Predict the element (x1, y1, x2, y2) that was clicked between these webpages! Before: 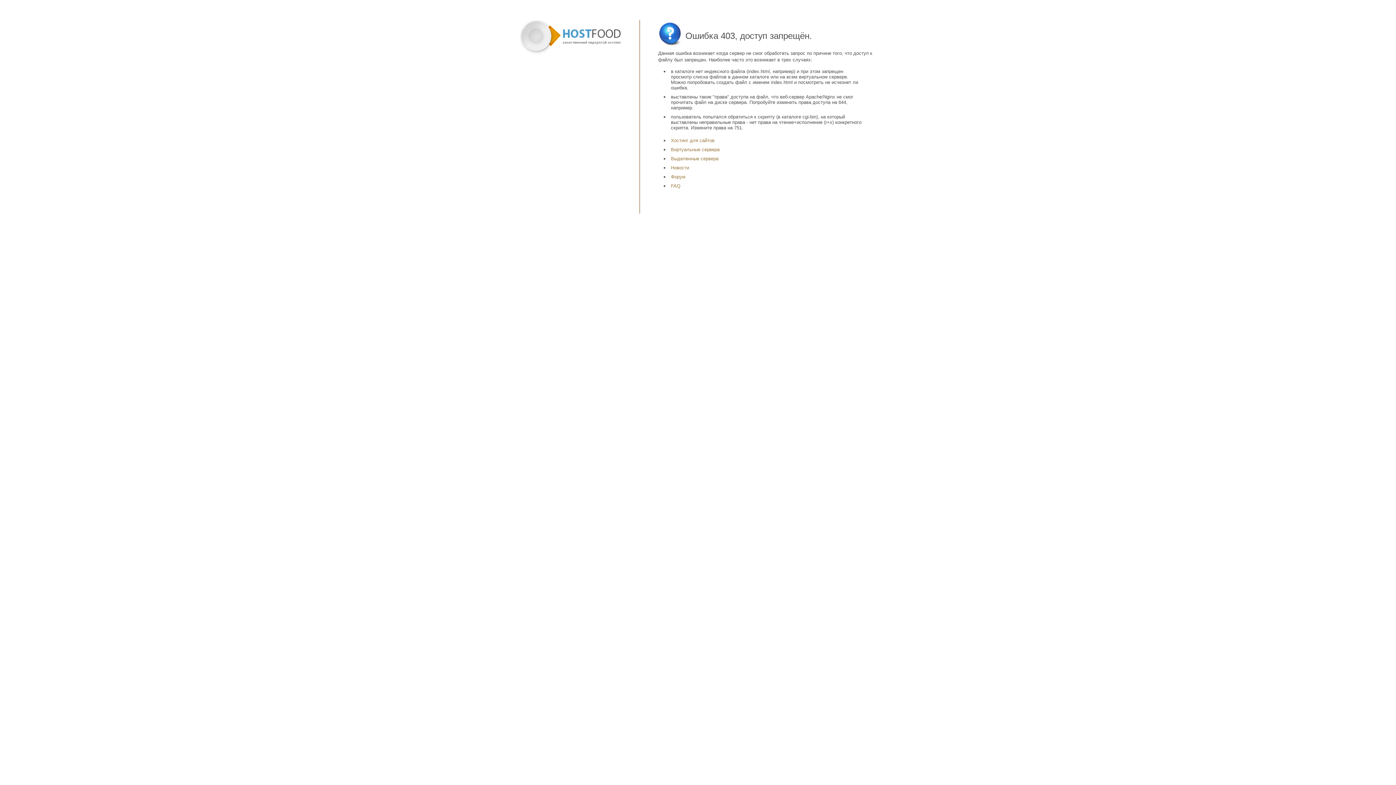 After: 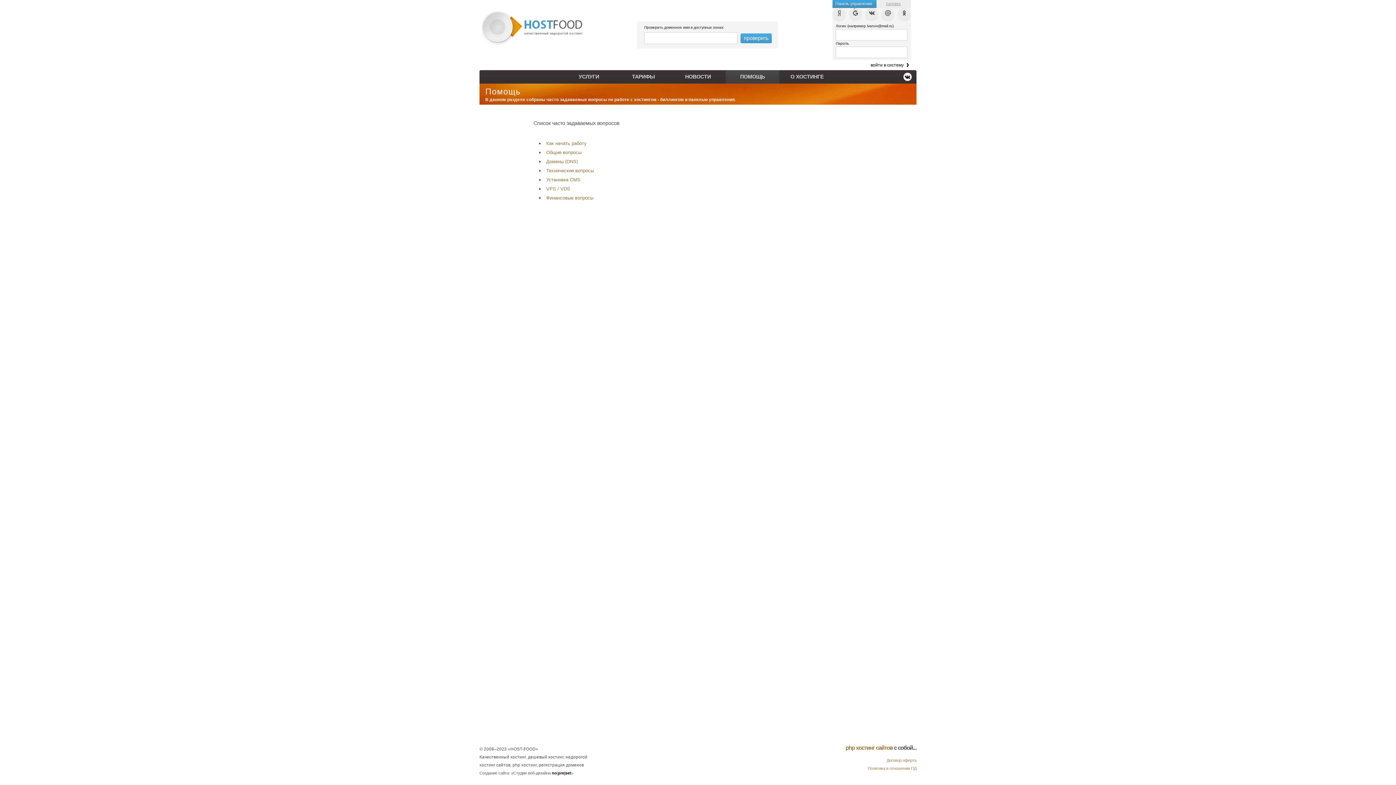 Action: bbox: (671, 183, 680, 188) label: FAQ